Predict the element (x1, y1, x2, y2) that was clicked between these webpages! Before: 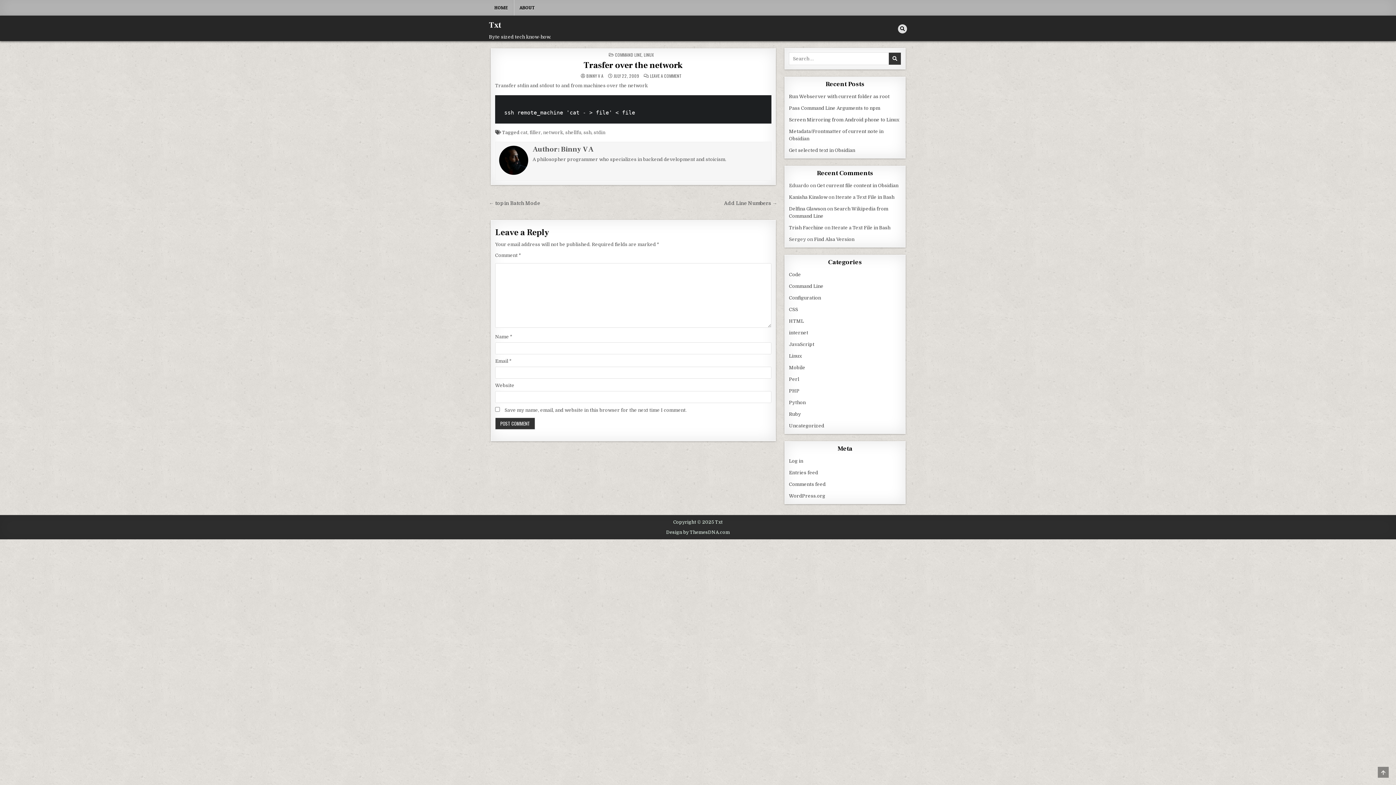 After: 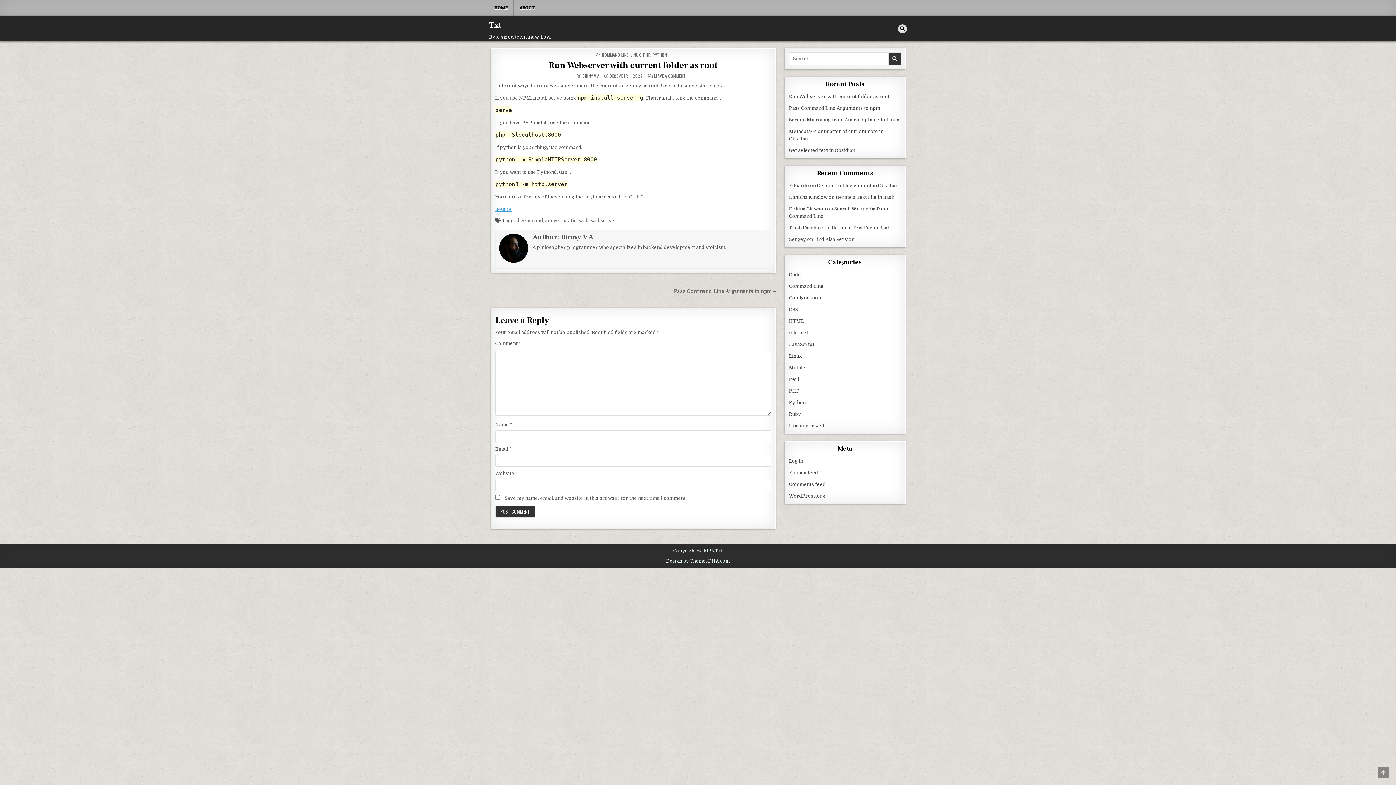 Action: label: Run Webserver with current folder as root bbox: (789, 93, 889, 99)